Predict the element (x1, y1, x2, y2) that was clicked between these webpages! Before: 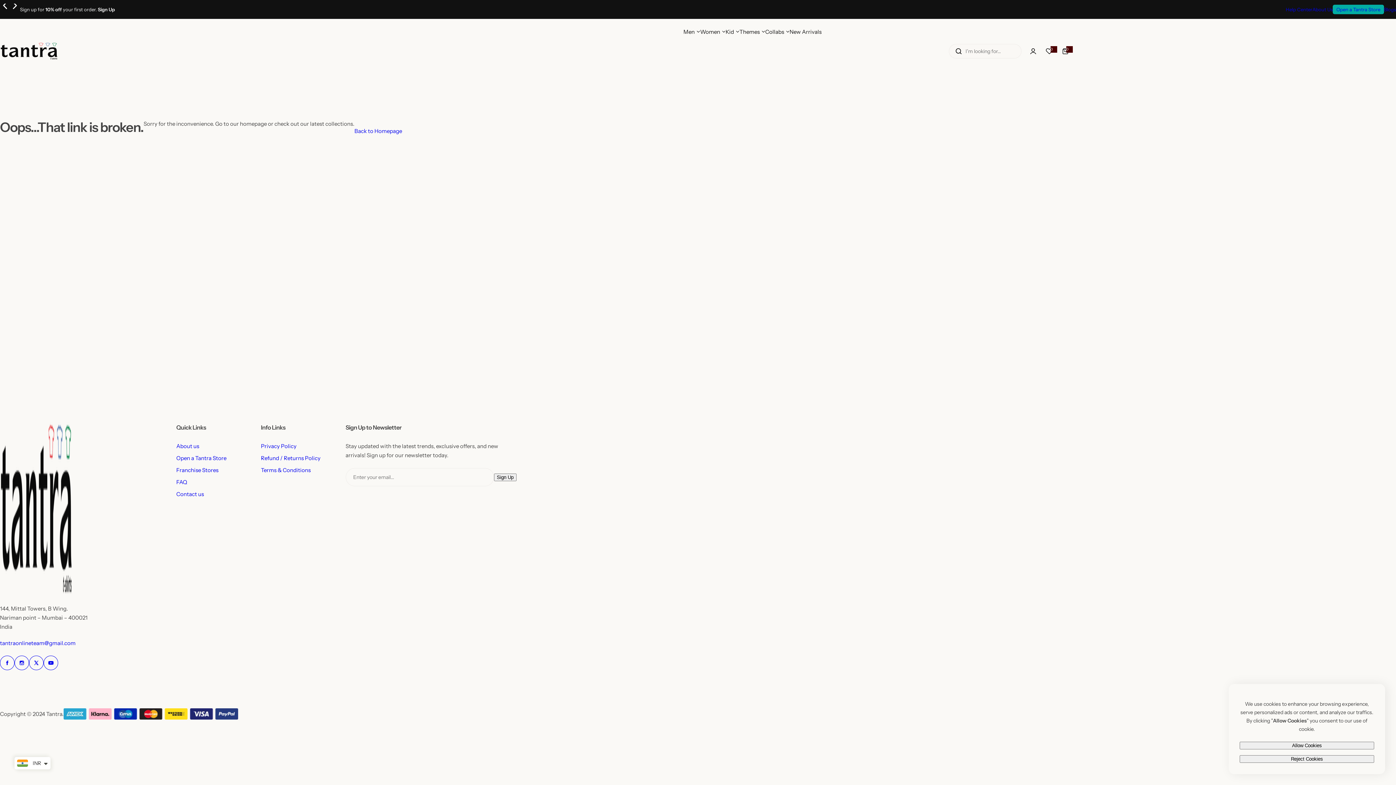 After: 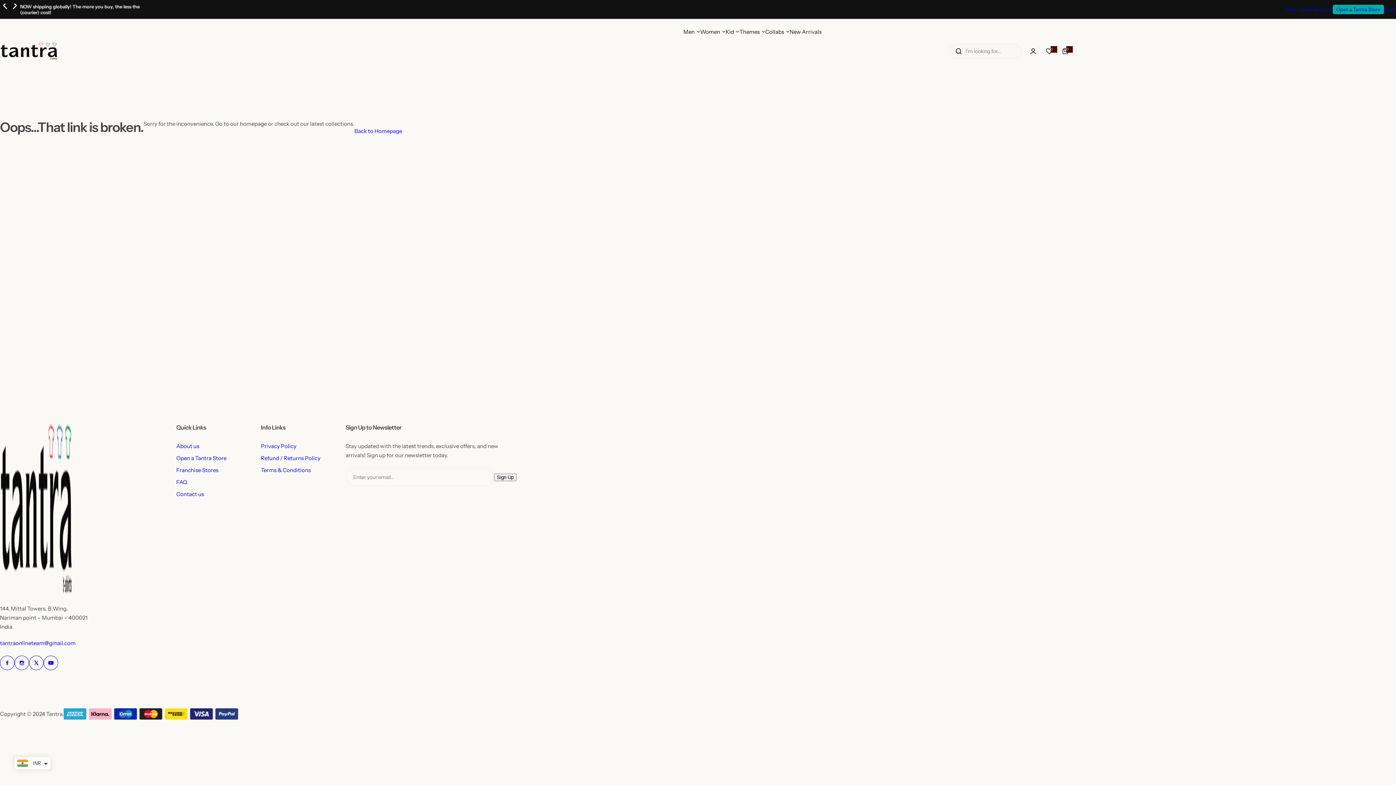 Action: label: Allow Cookies bbox: (1240, 742, 1374, 749)